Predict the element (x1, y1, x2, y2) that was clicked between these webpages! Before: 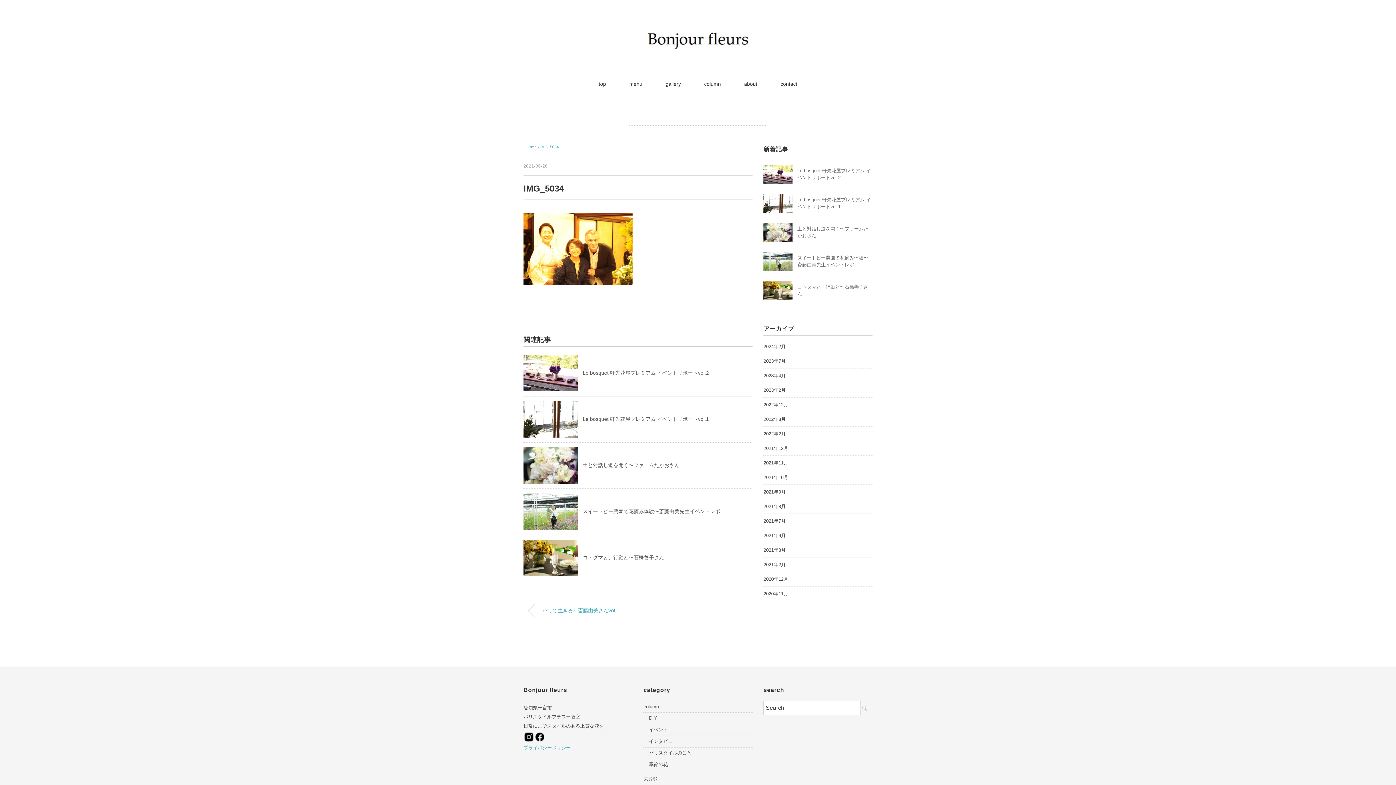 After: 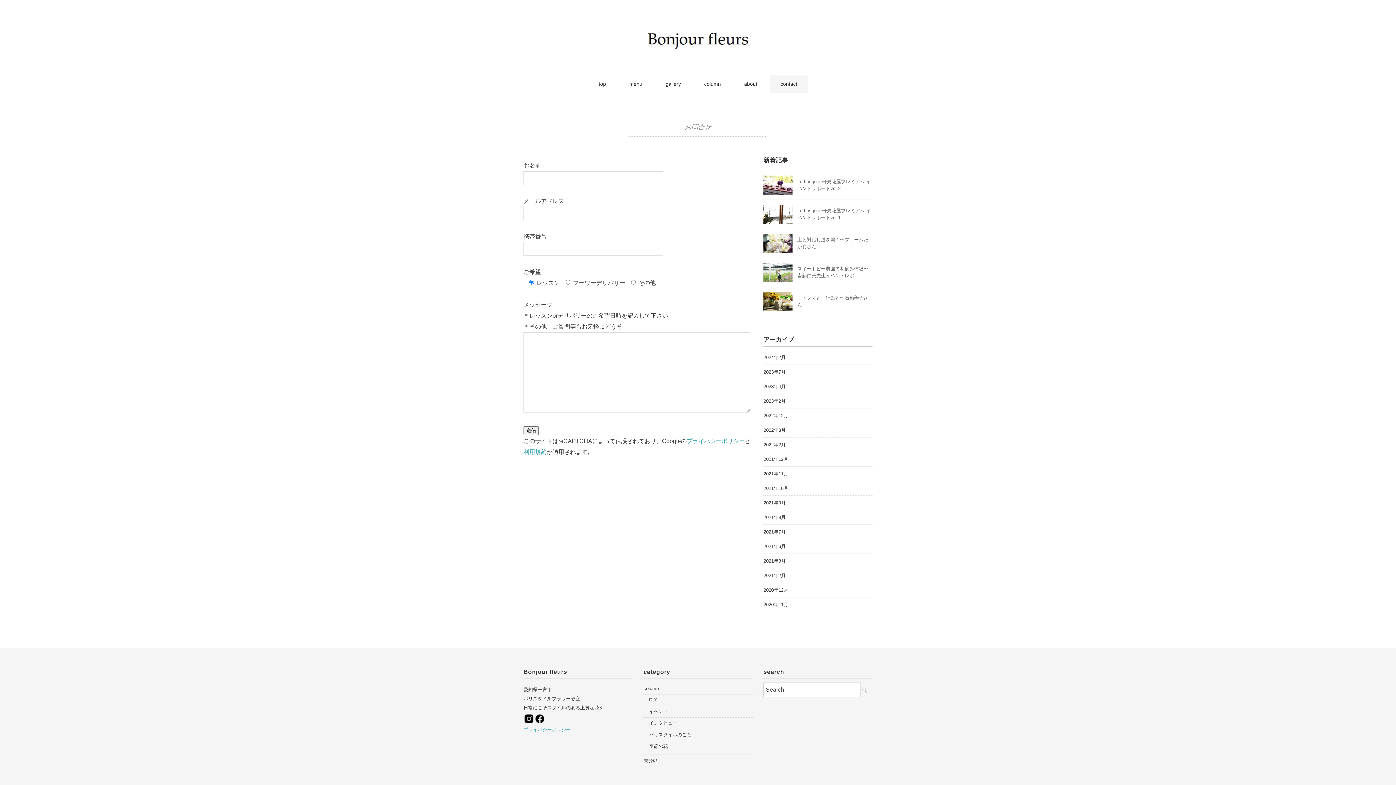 Action: bbox: (769, 75, 808, 92) label: contact